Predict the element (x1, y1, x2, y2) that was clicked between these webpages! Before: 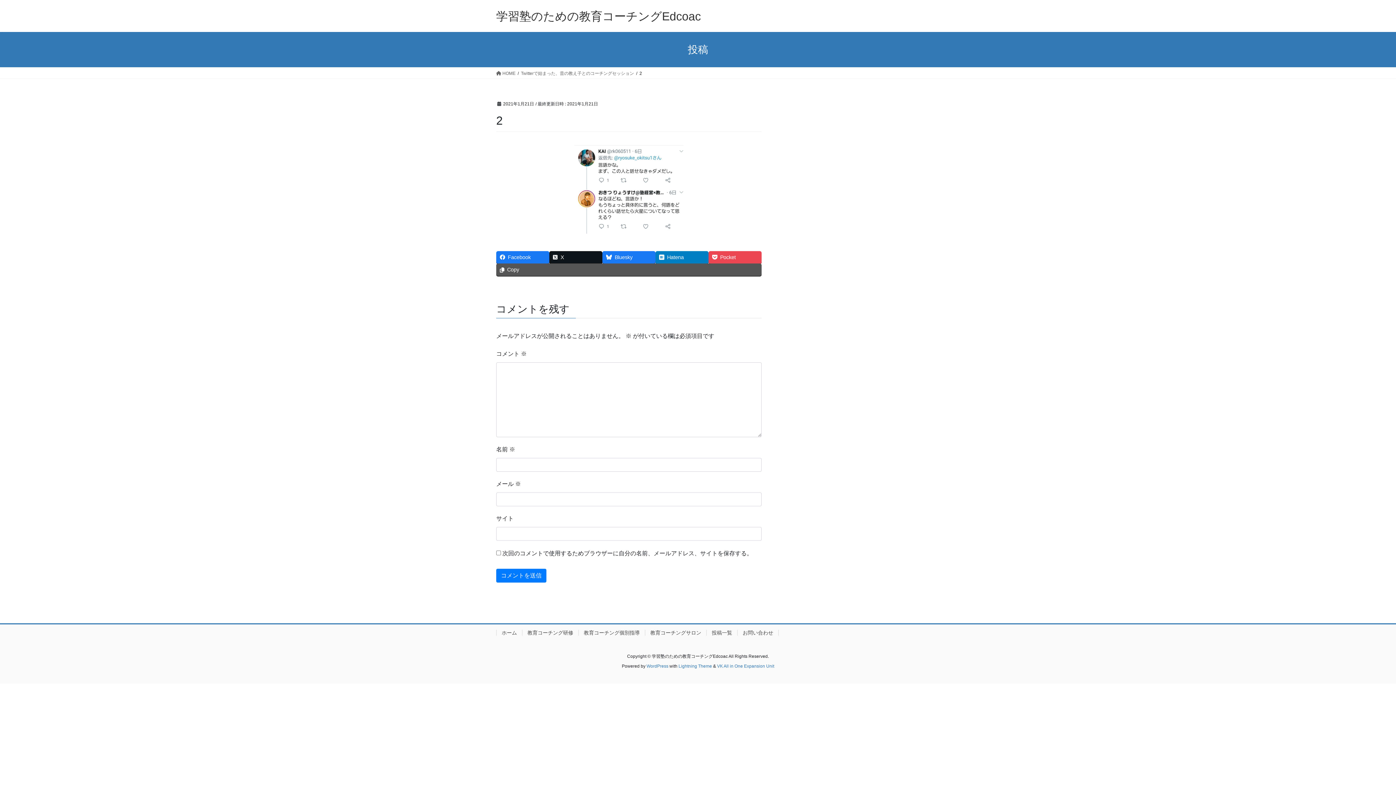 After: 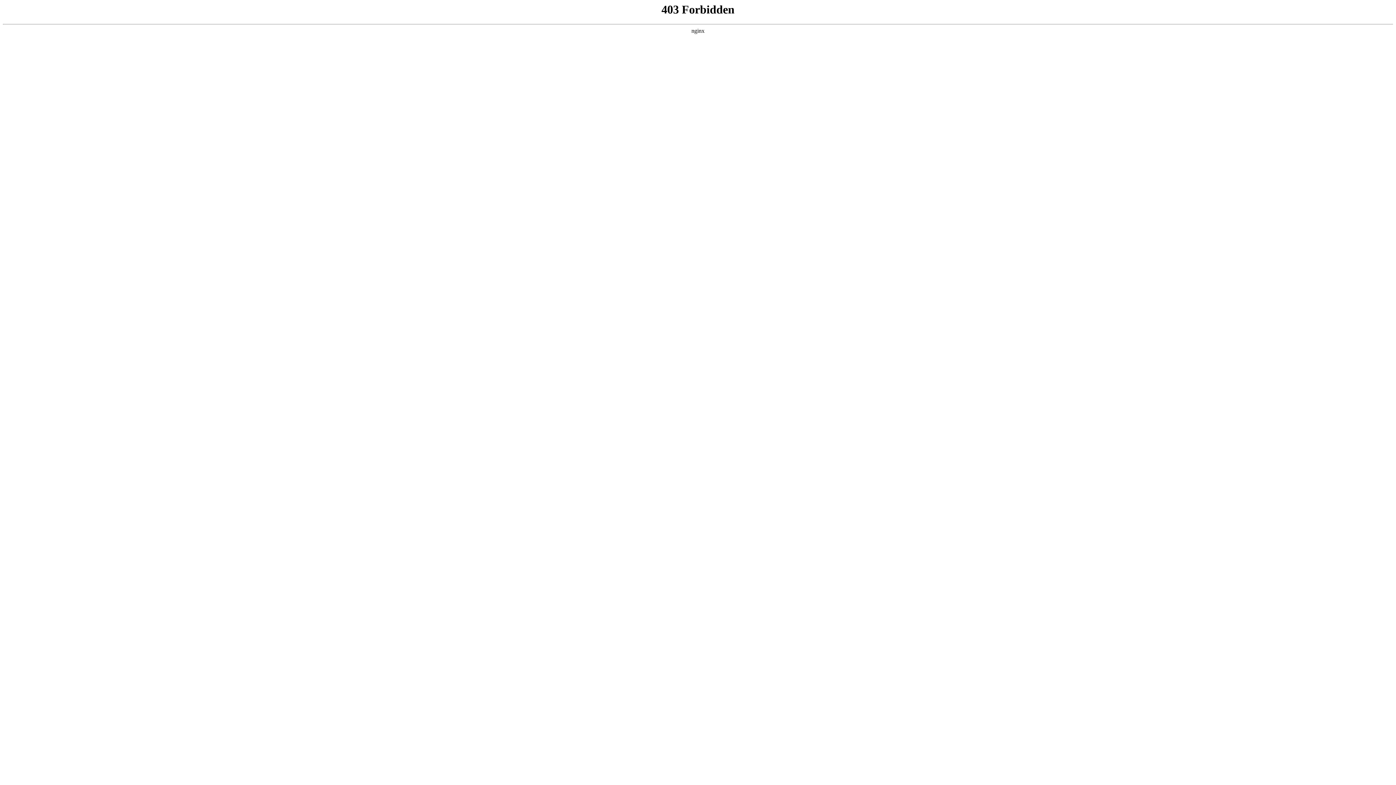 Action: label: WordPress bbox: (646, 663, 668, 669)